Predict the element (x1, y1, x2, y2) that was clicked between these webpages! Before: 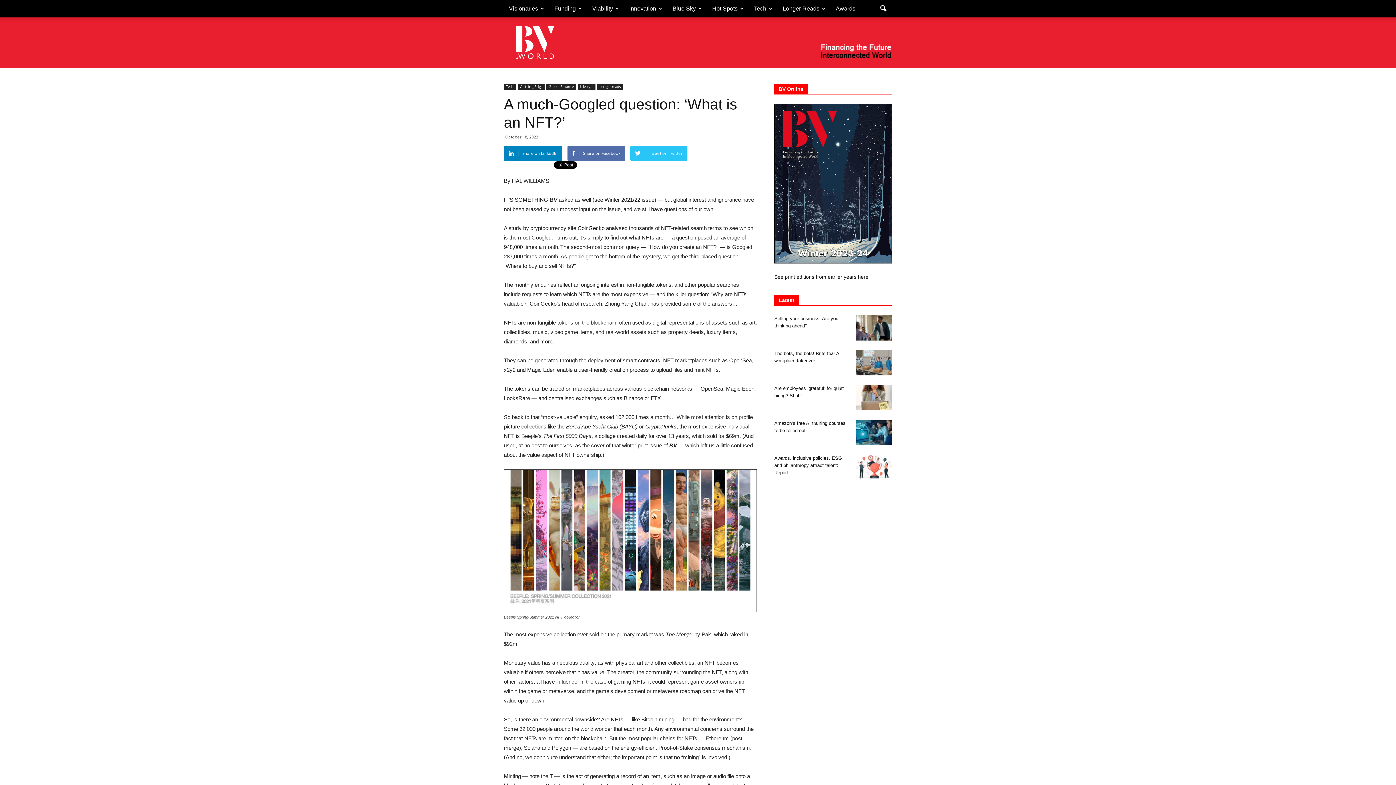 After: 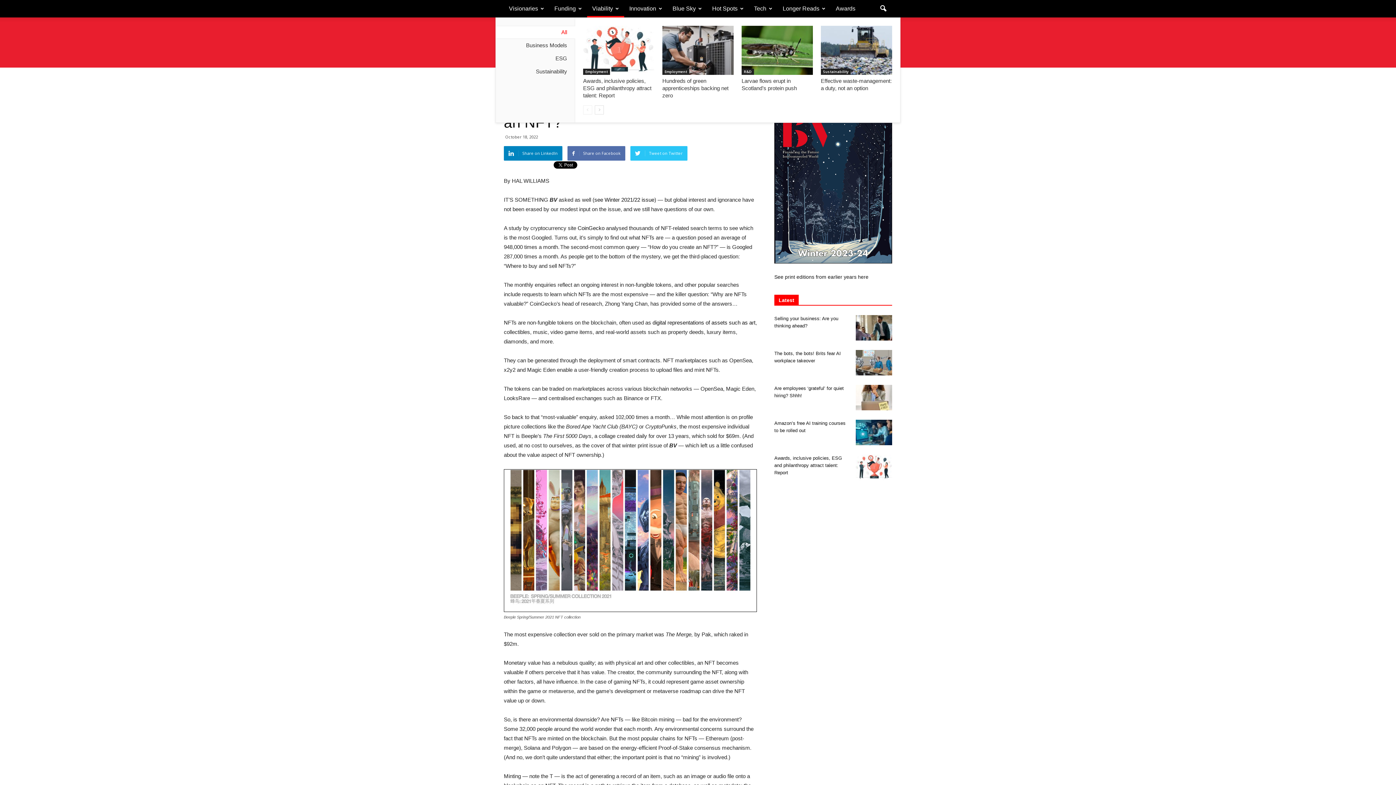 Action: label: Viability bbox: (587, 0, 624, 17)